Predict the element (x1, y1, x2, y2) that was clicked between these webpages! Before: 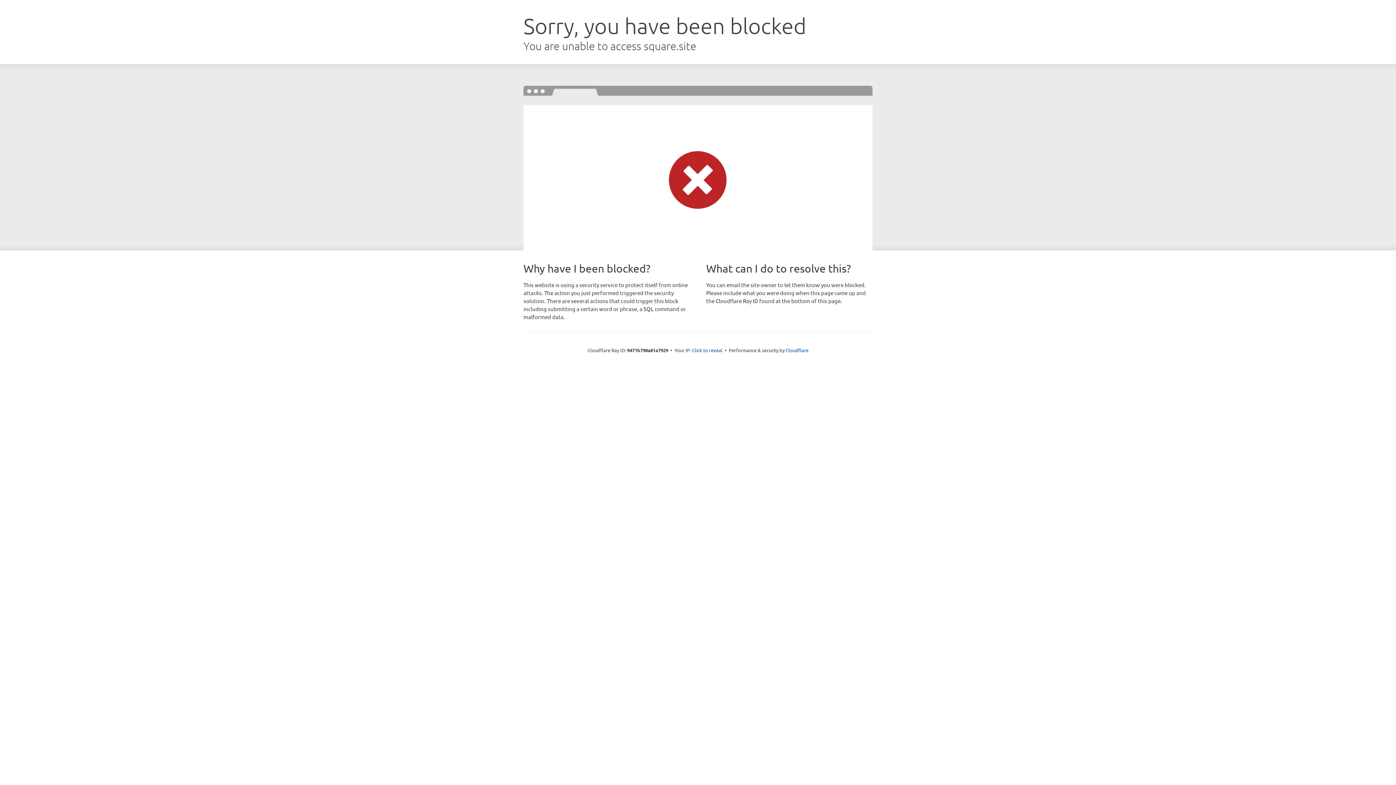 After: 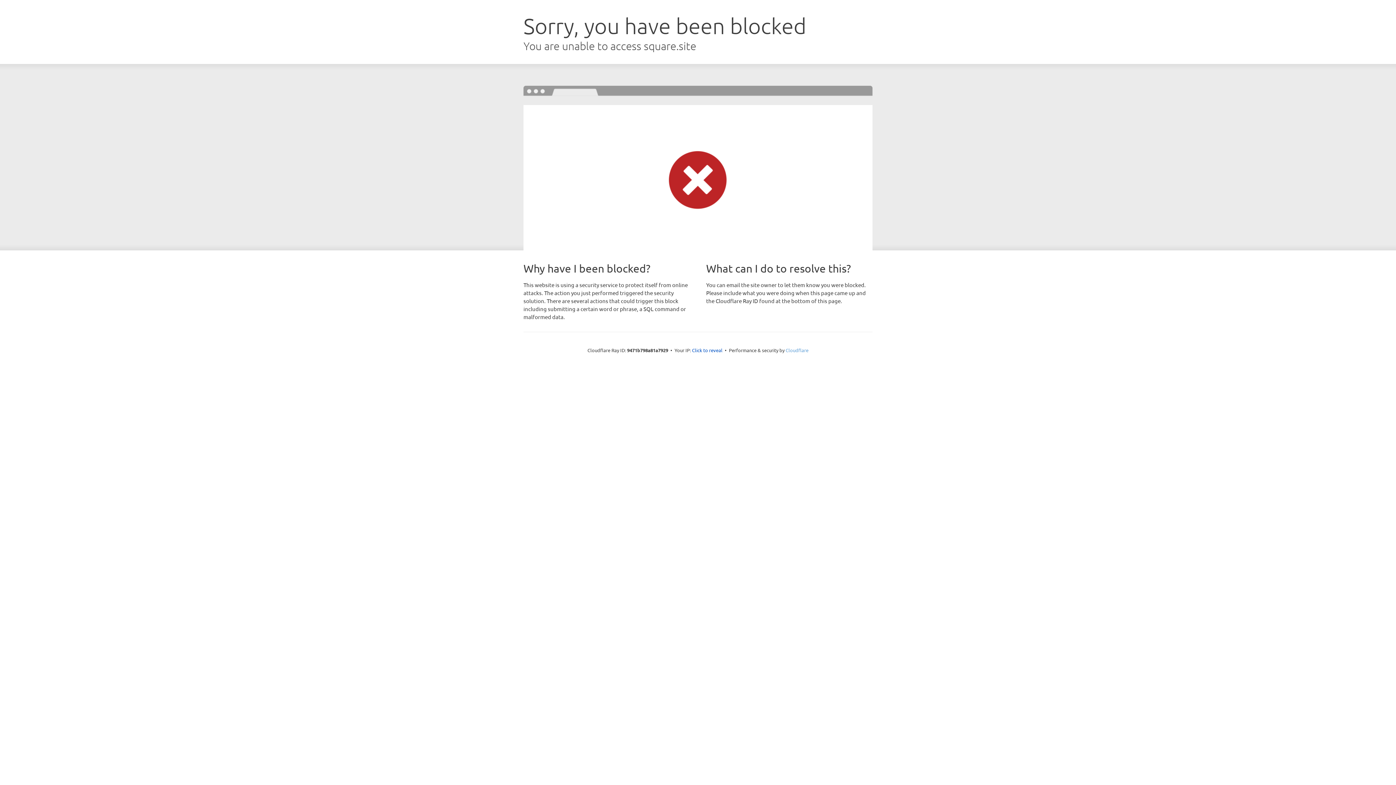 Action: label: Cloudflare bbox: (785, 347, 808, 353)